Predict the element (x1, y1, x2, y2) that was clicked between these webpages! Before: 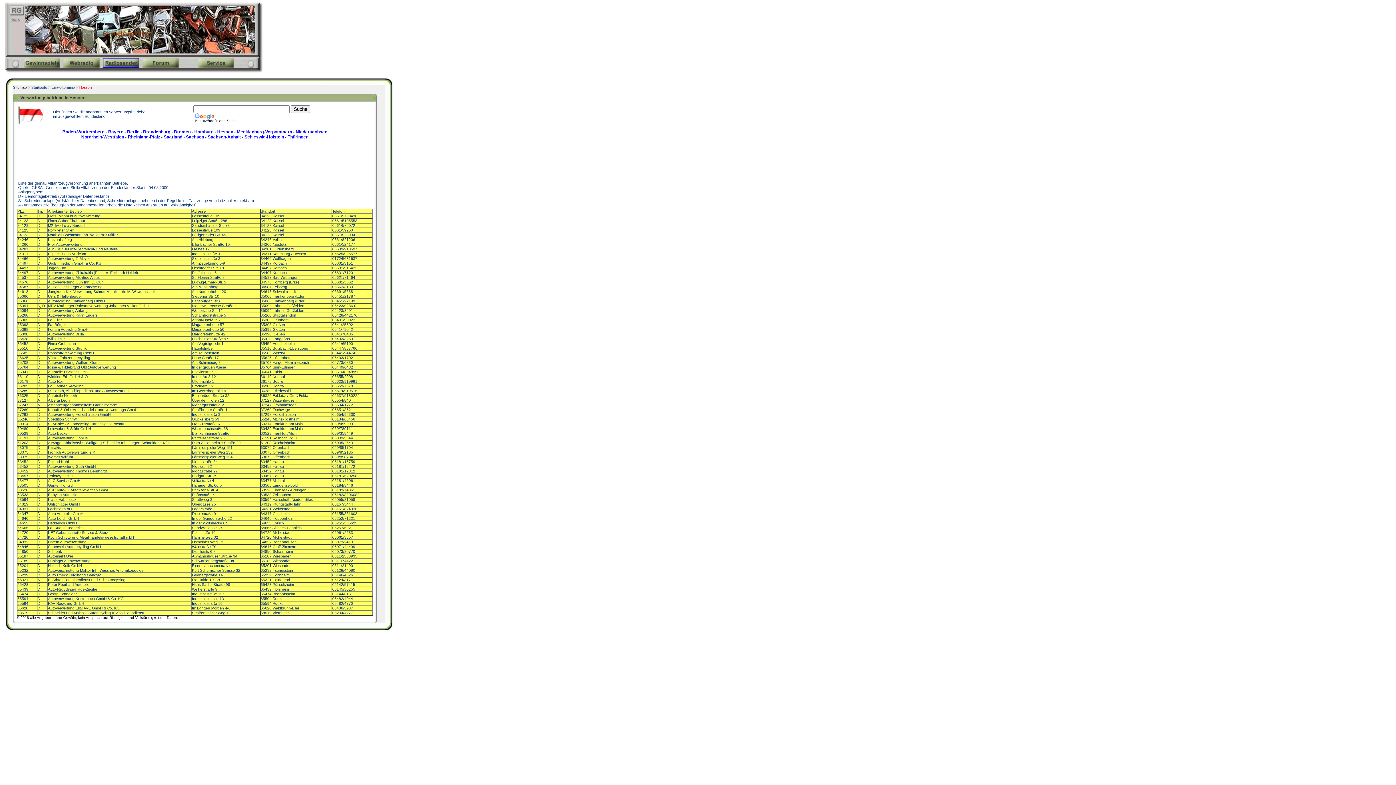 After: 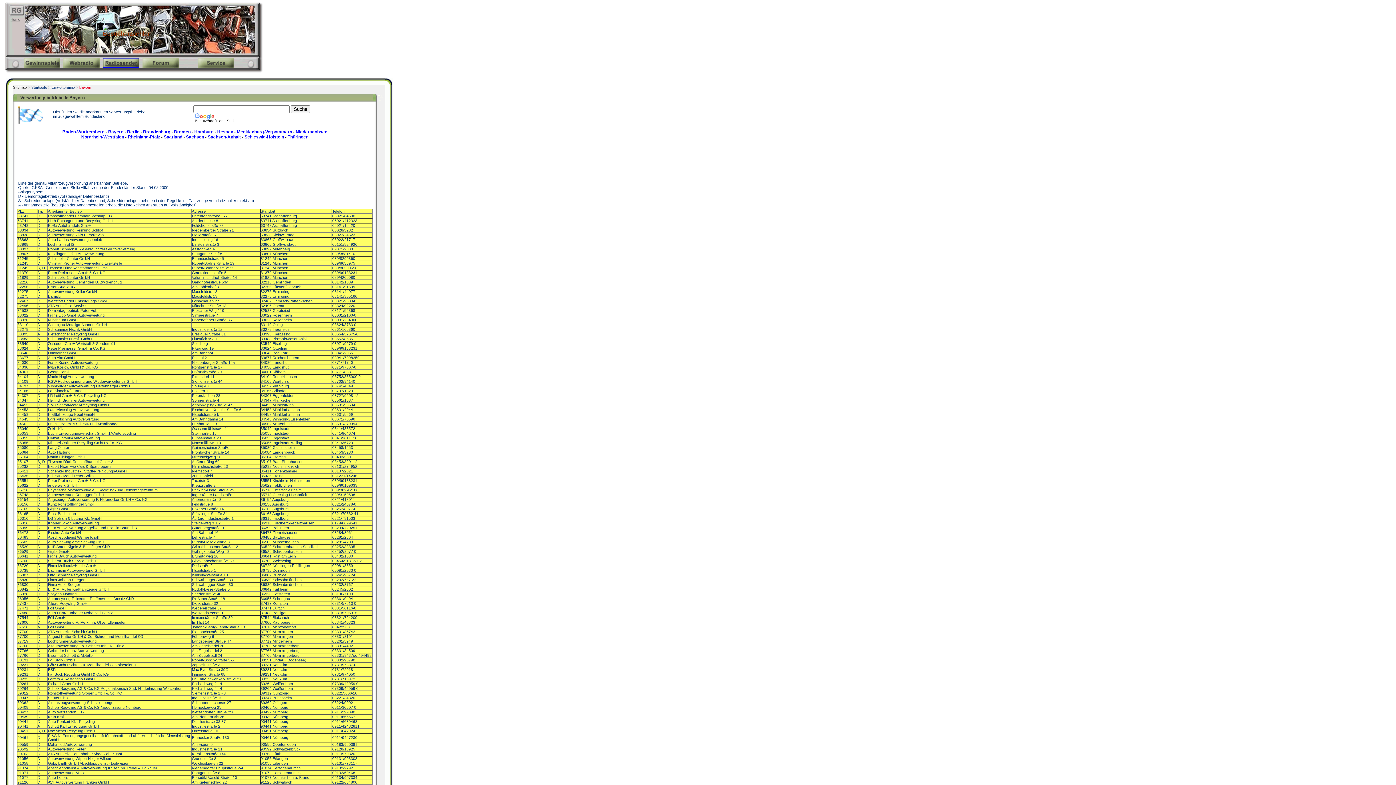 Action: label: Bayern bbox: (108, 129, 123, 134)